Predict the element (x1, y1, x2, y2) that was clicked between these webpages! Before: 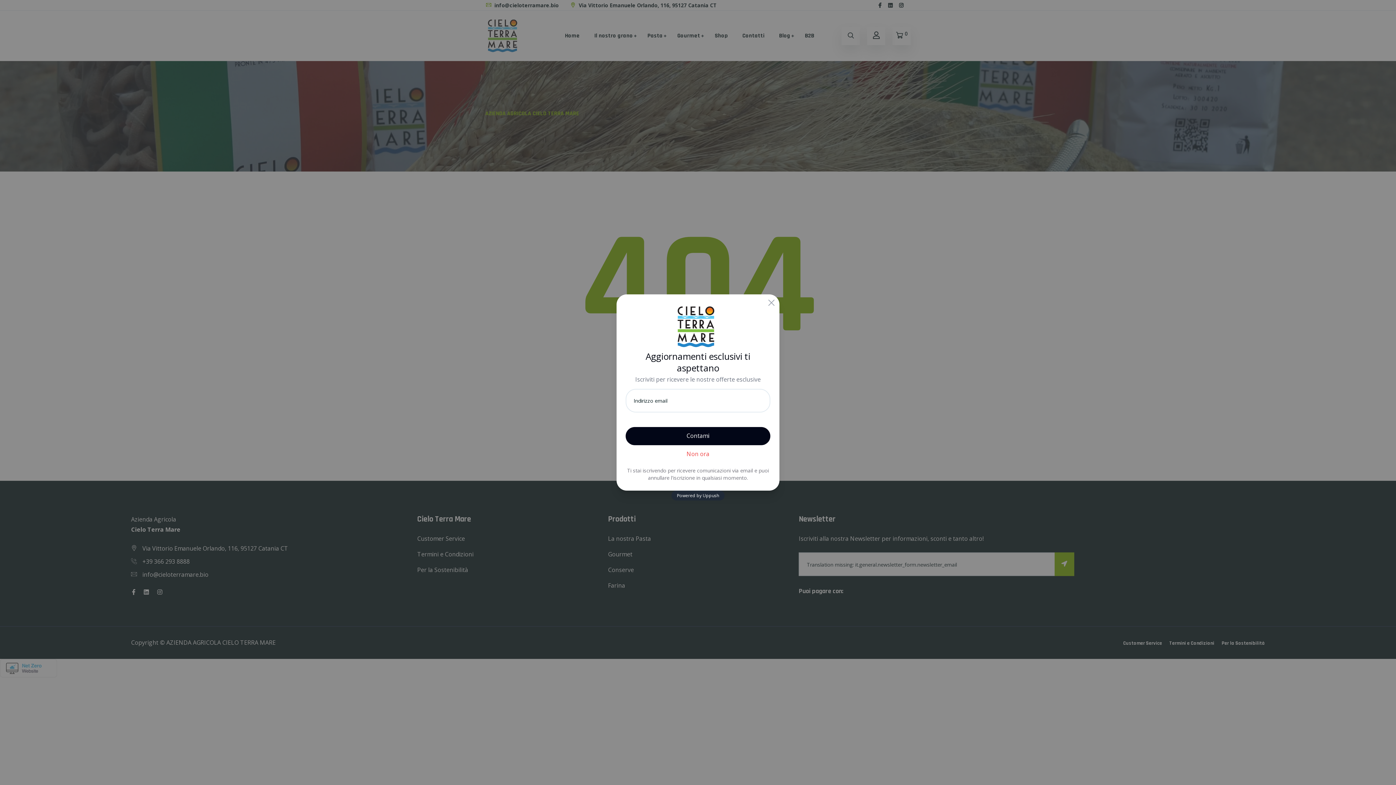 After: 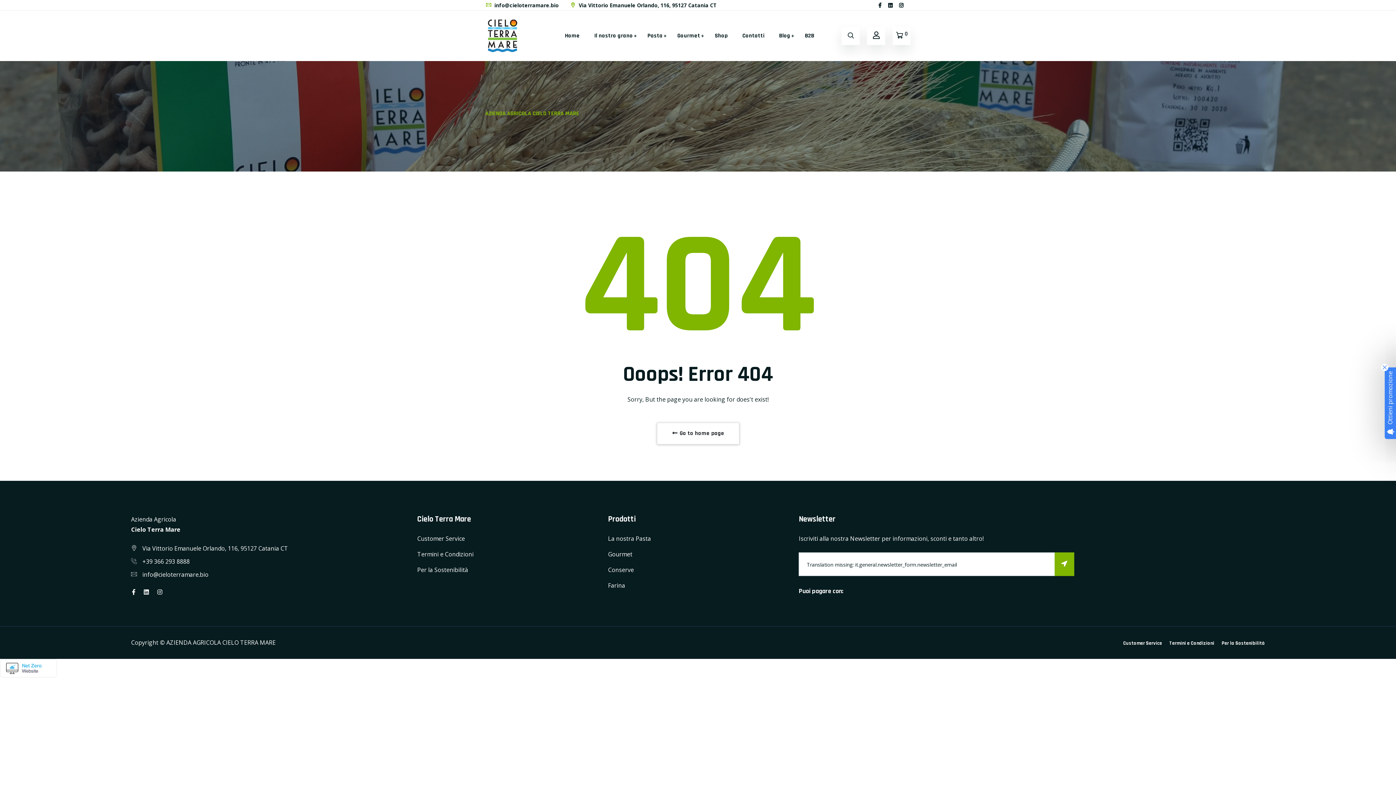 Action: bbox: (625, 445, 770, 463) label: Non ora